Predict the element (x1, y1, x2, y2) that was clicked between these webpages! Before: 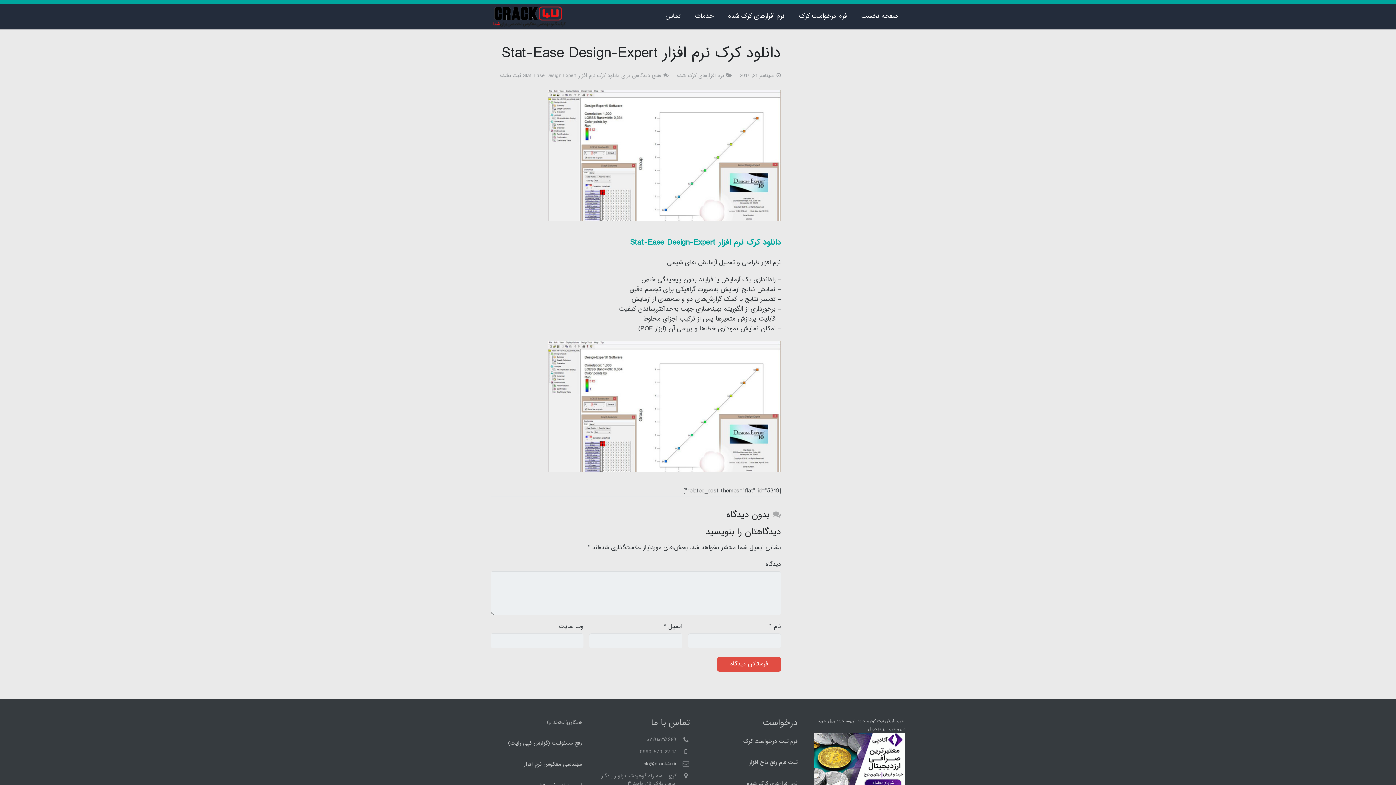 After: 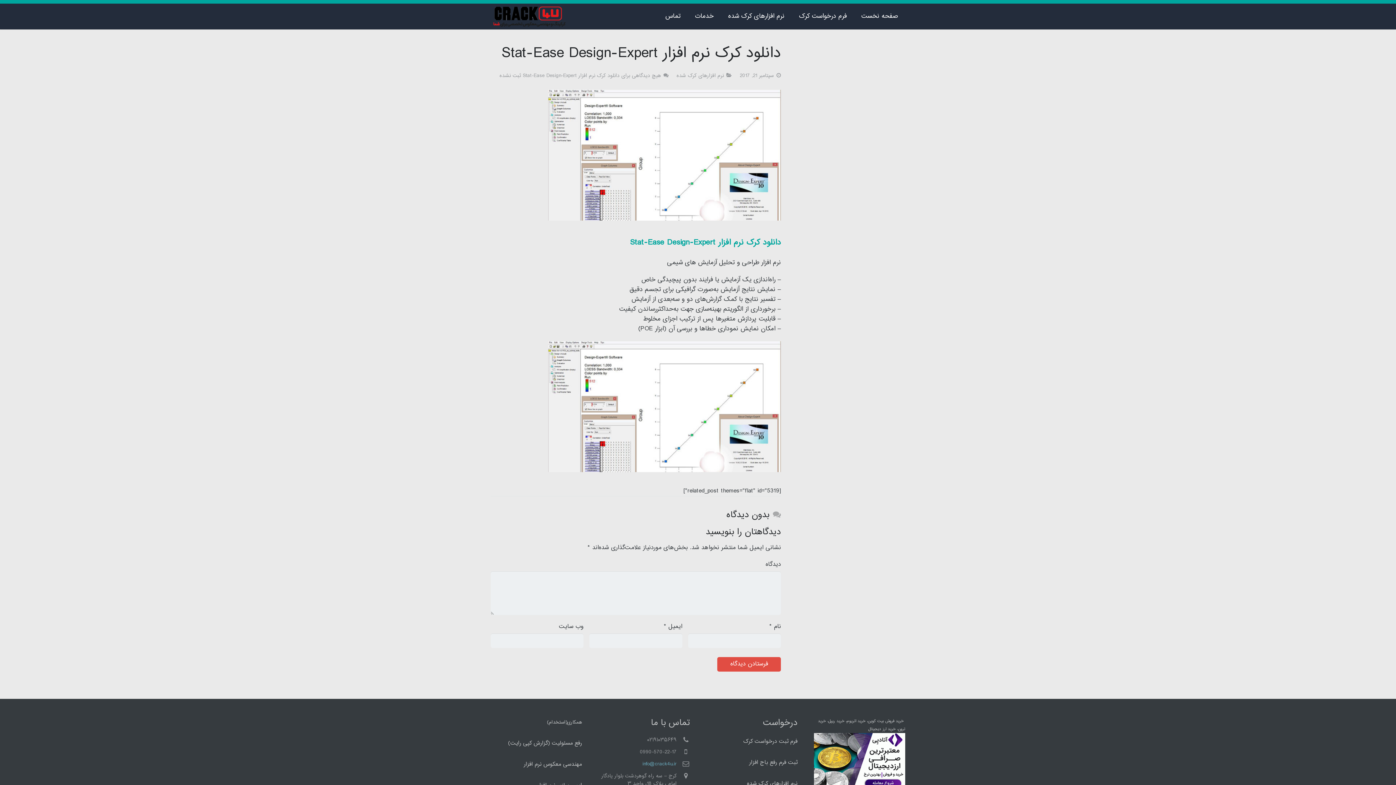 Action: bbox: (642, 760, 676, 769) label: info@crack4u.ir